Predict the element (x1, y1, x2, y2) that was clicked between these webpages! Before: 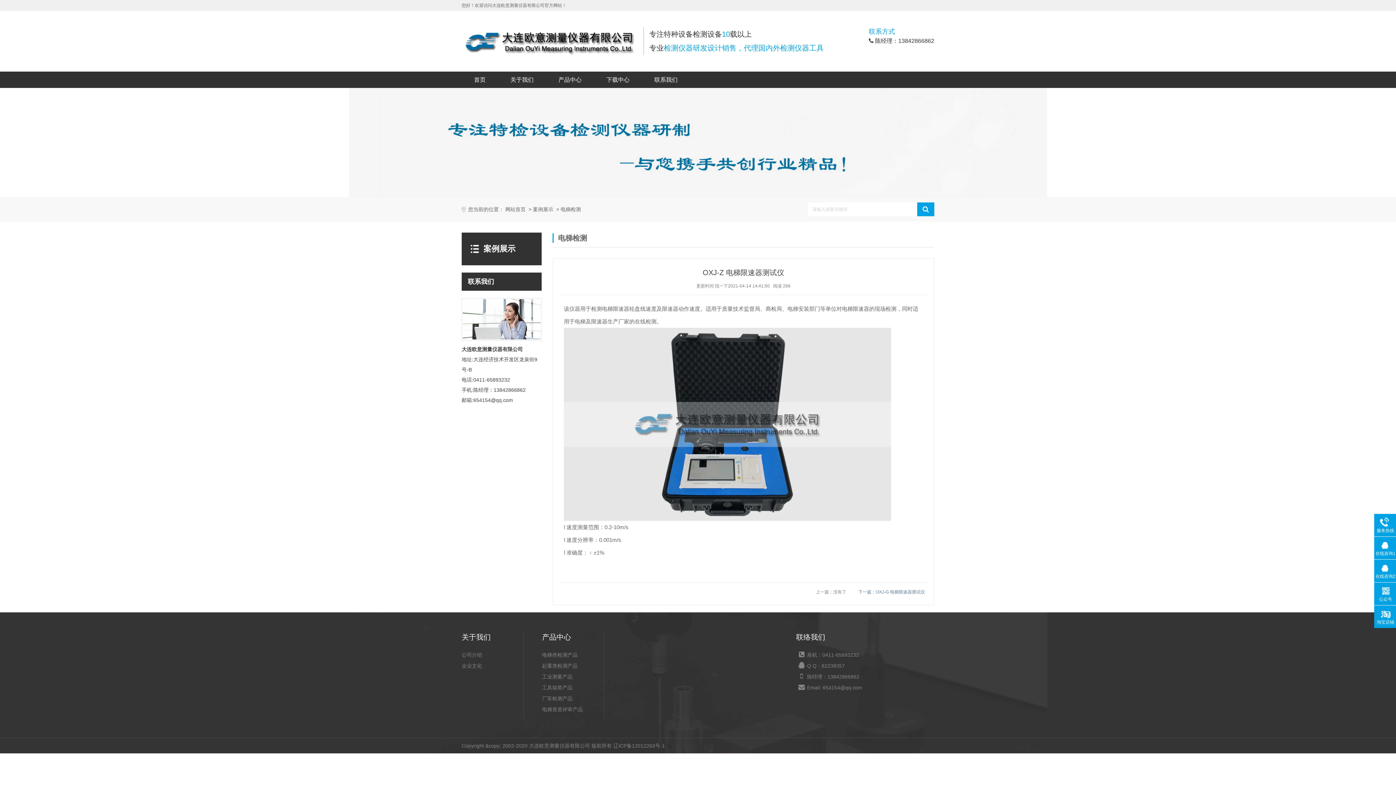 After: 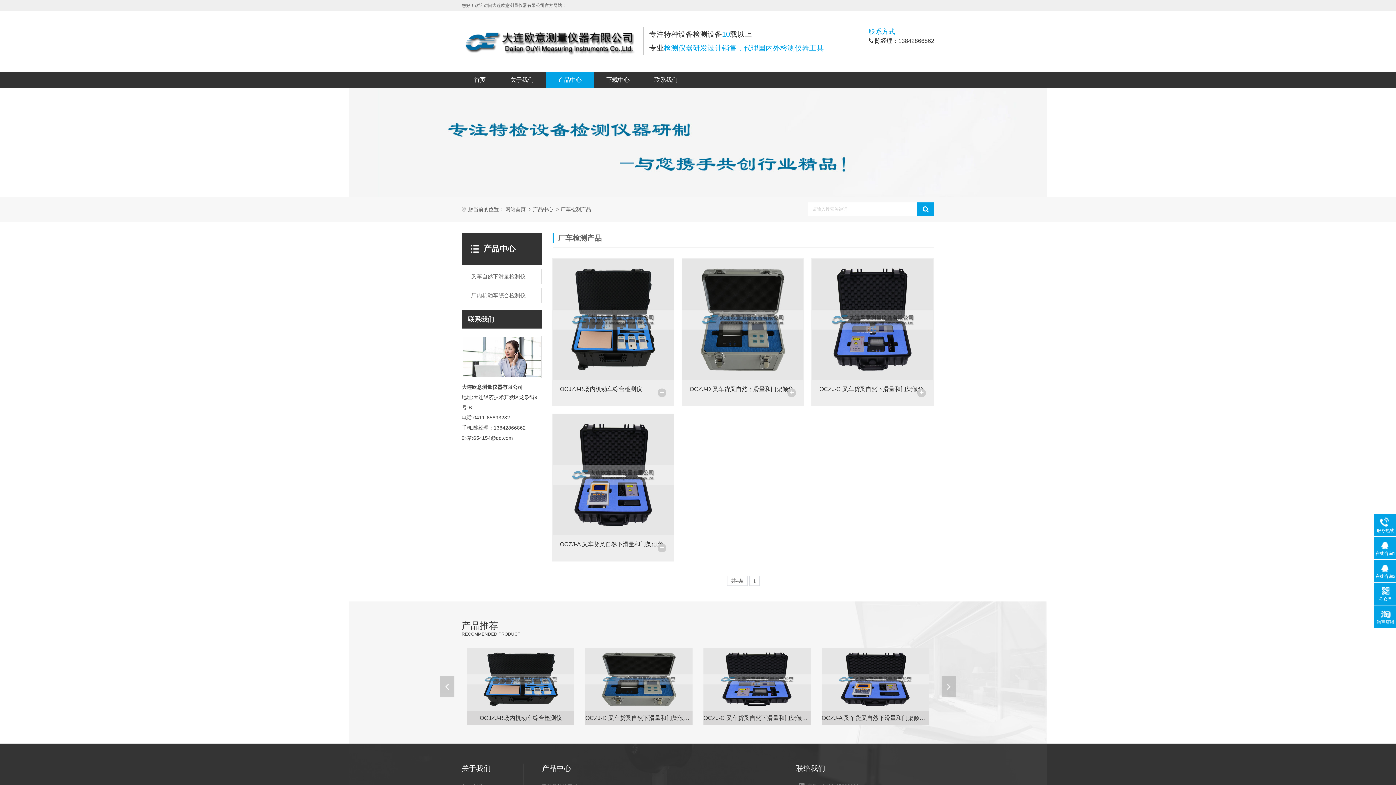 Action: label: 厂车检测产品 bbox: (542, 693, 604, 704)